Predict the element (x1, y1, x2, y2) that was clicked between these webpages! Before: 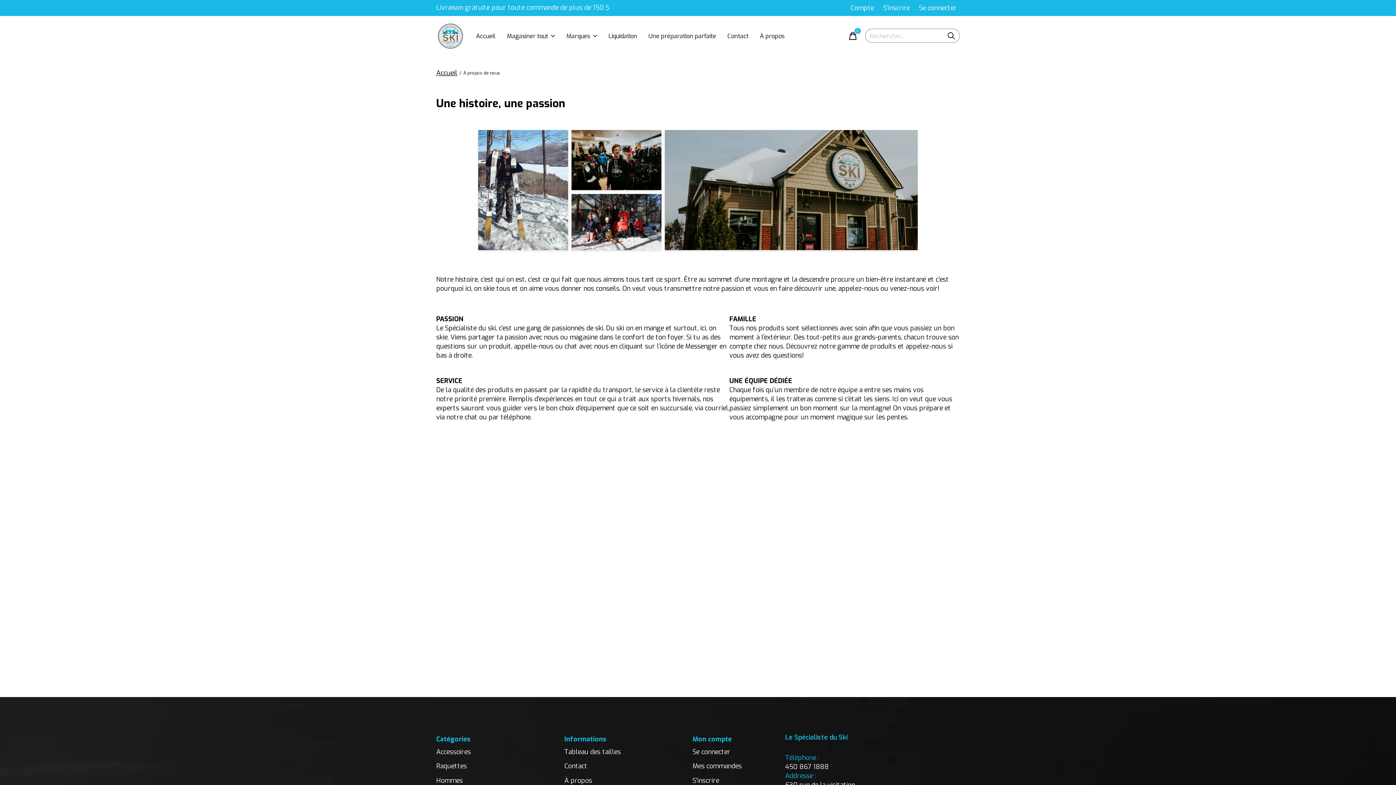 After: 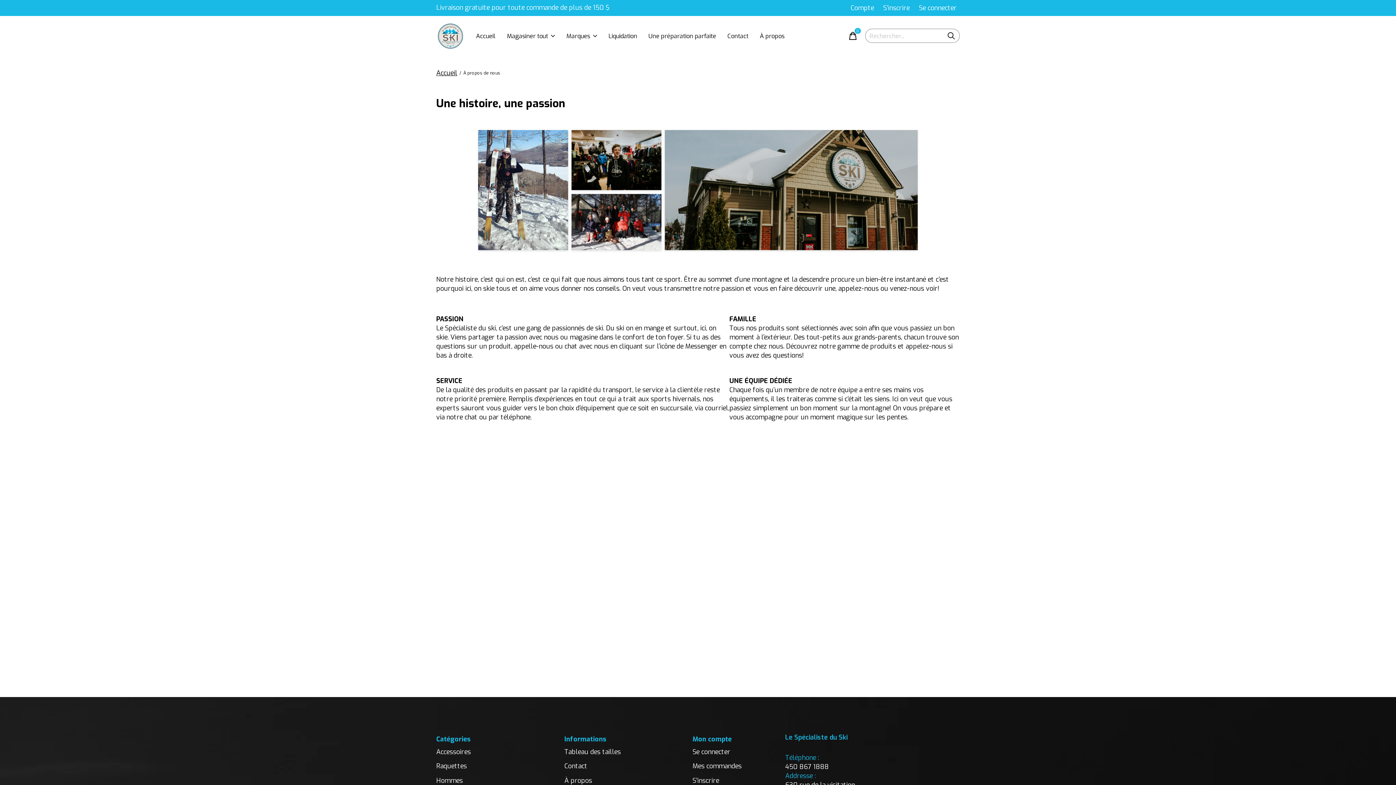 Action: bbox: (754, 15, 790, 55) label: À propos